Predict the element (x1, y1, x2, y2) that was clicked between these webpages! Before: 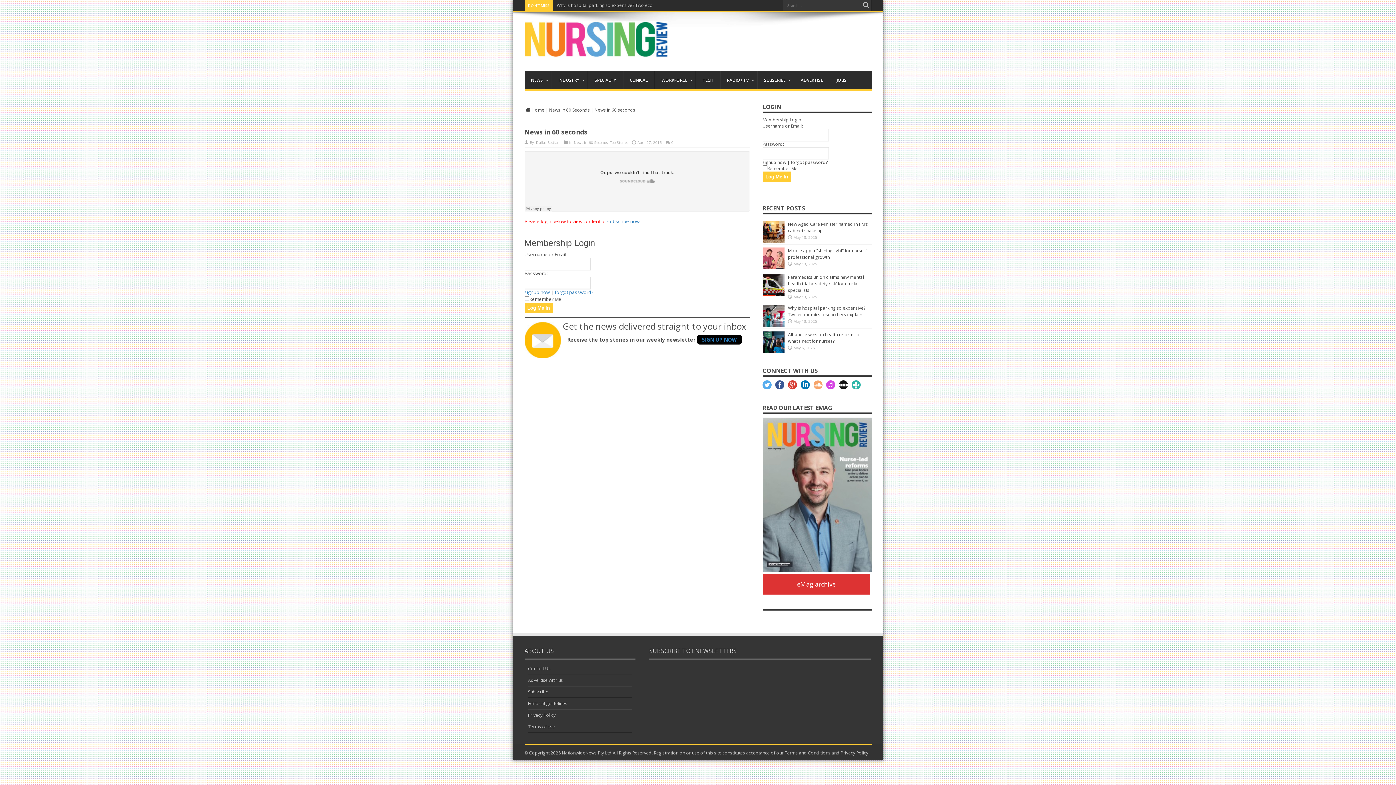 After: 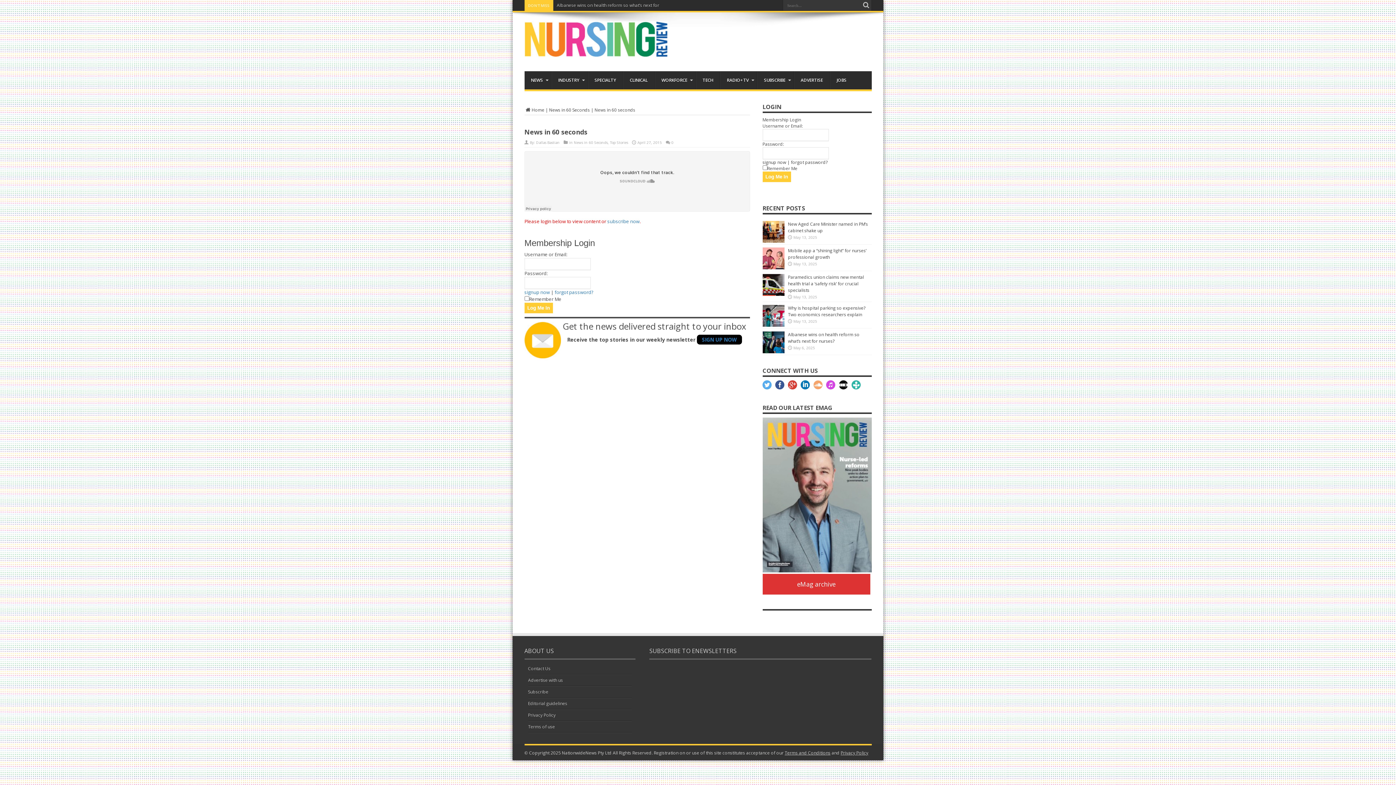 Action: bbox: (839, 380, 848, 390)